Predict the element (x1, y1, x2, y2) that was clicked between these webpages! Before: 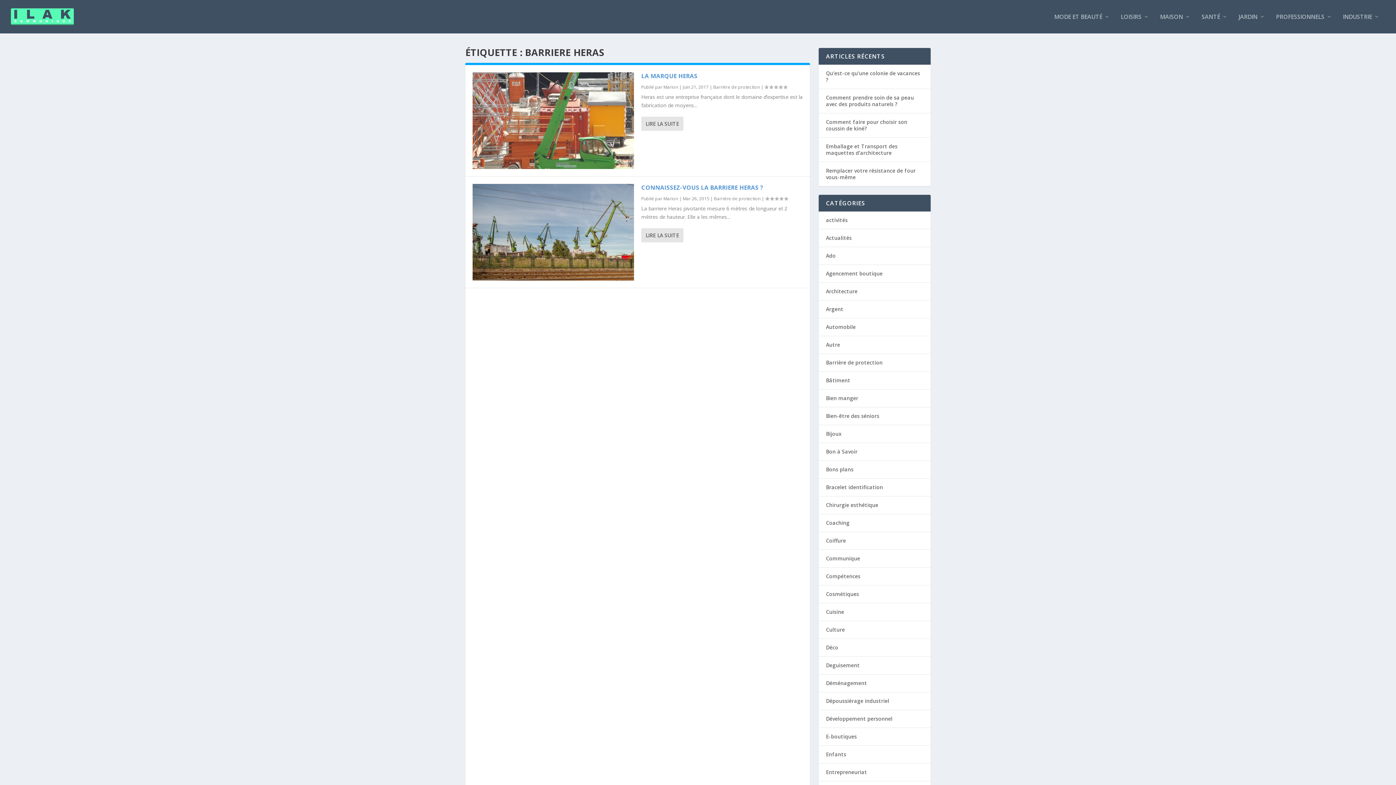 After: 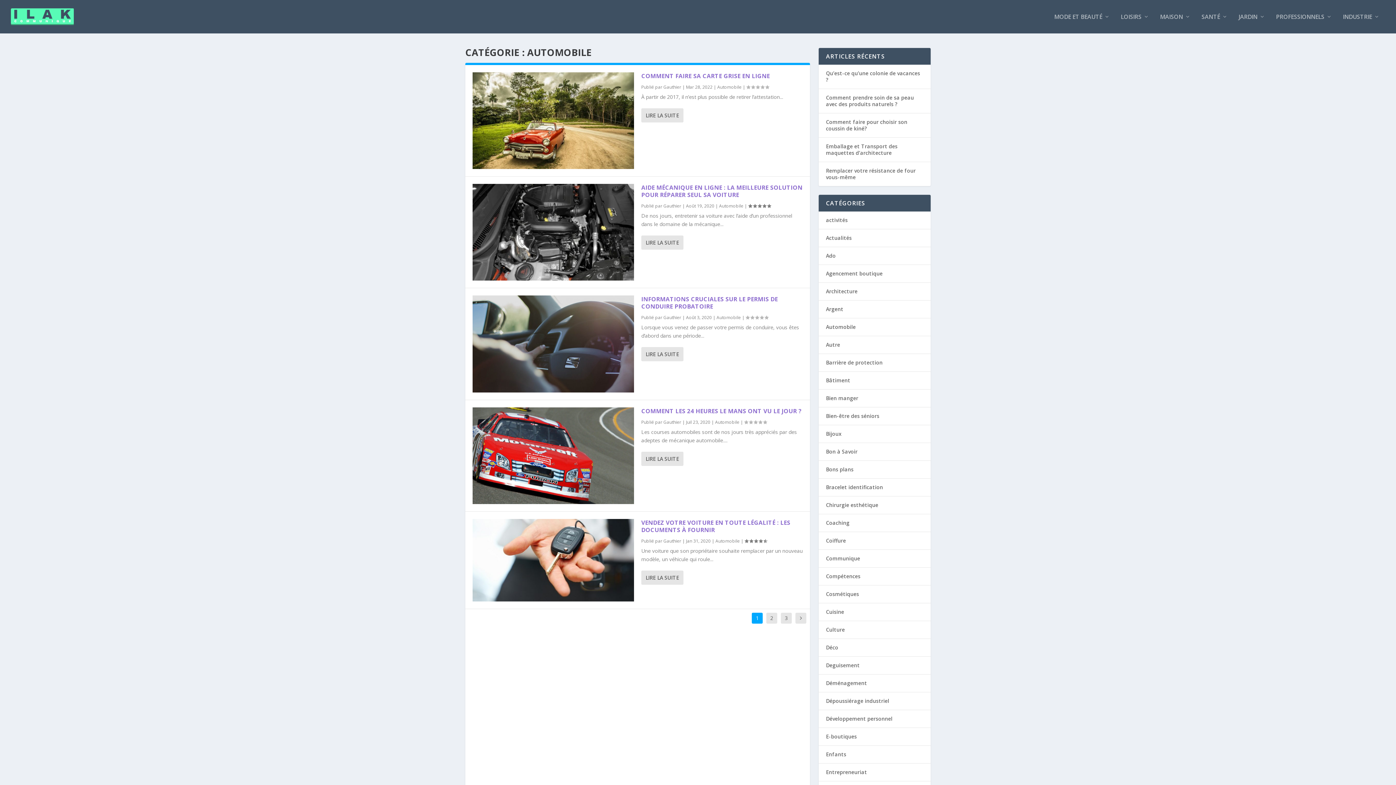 Action: bbox: (826, 323, 856, 330) label: Automobile